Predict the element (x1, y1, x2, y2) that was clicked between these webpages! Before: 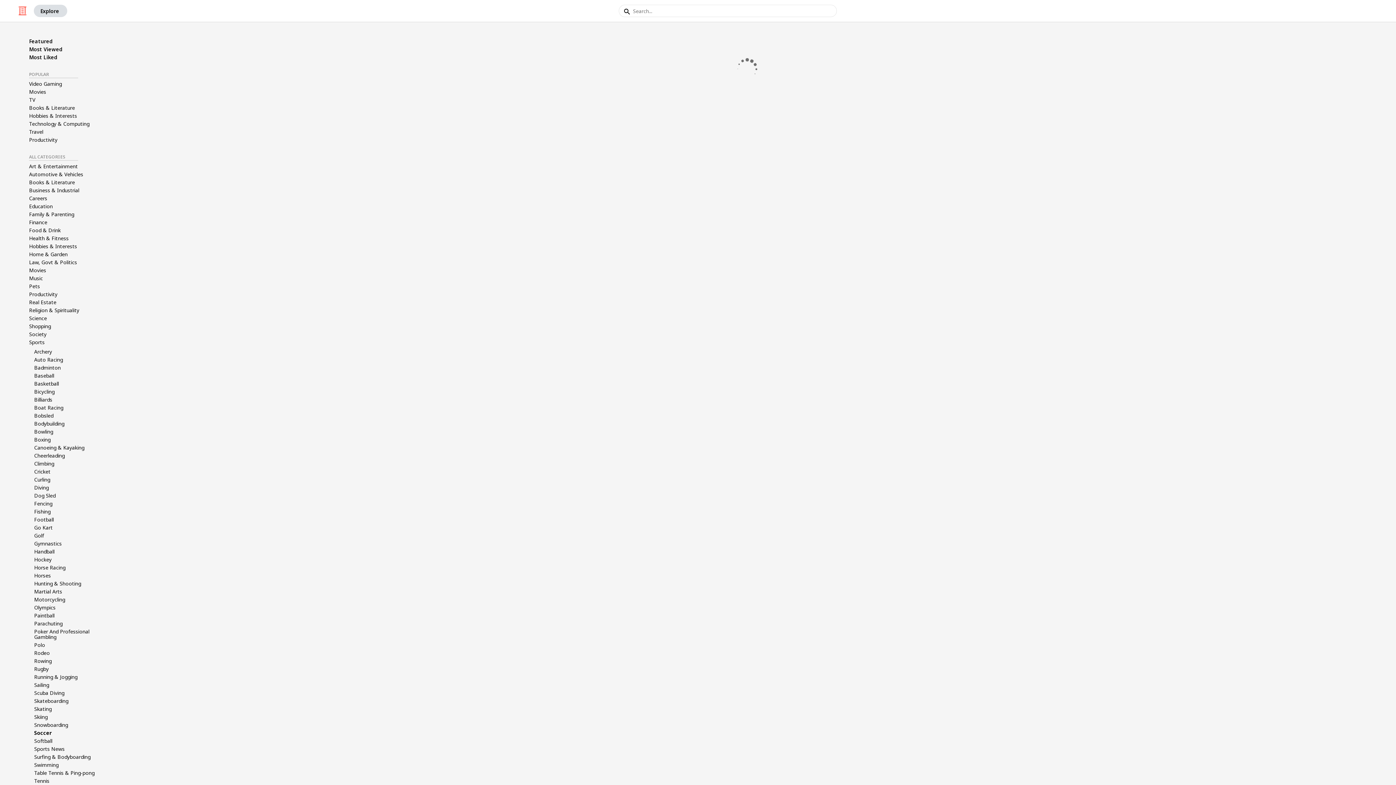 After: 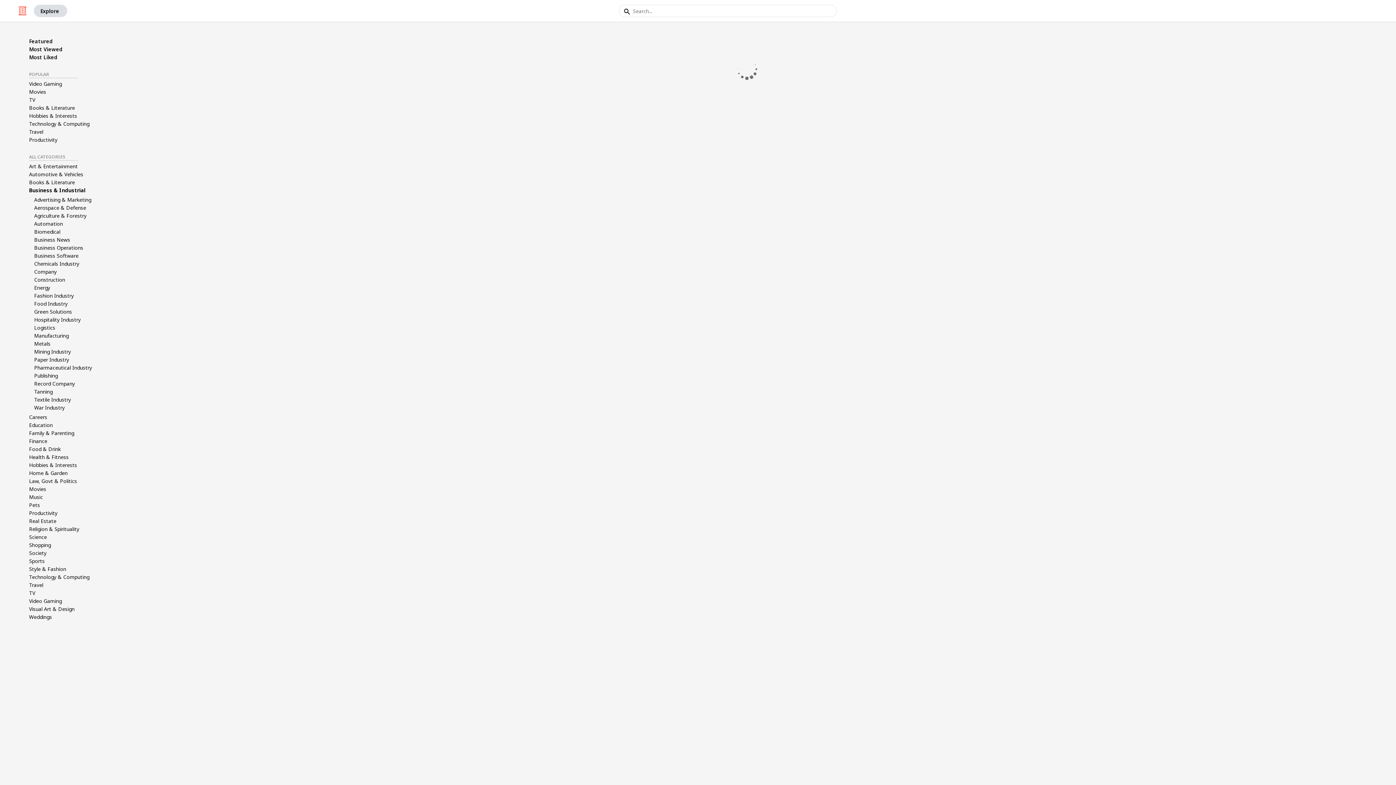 Action: label: Business & Industrial bbox: (29, 186, 94, 193)